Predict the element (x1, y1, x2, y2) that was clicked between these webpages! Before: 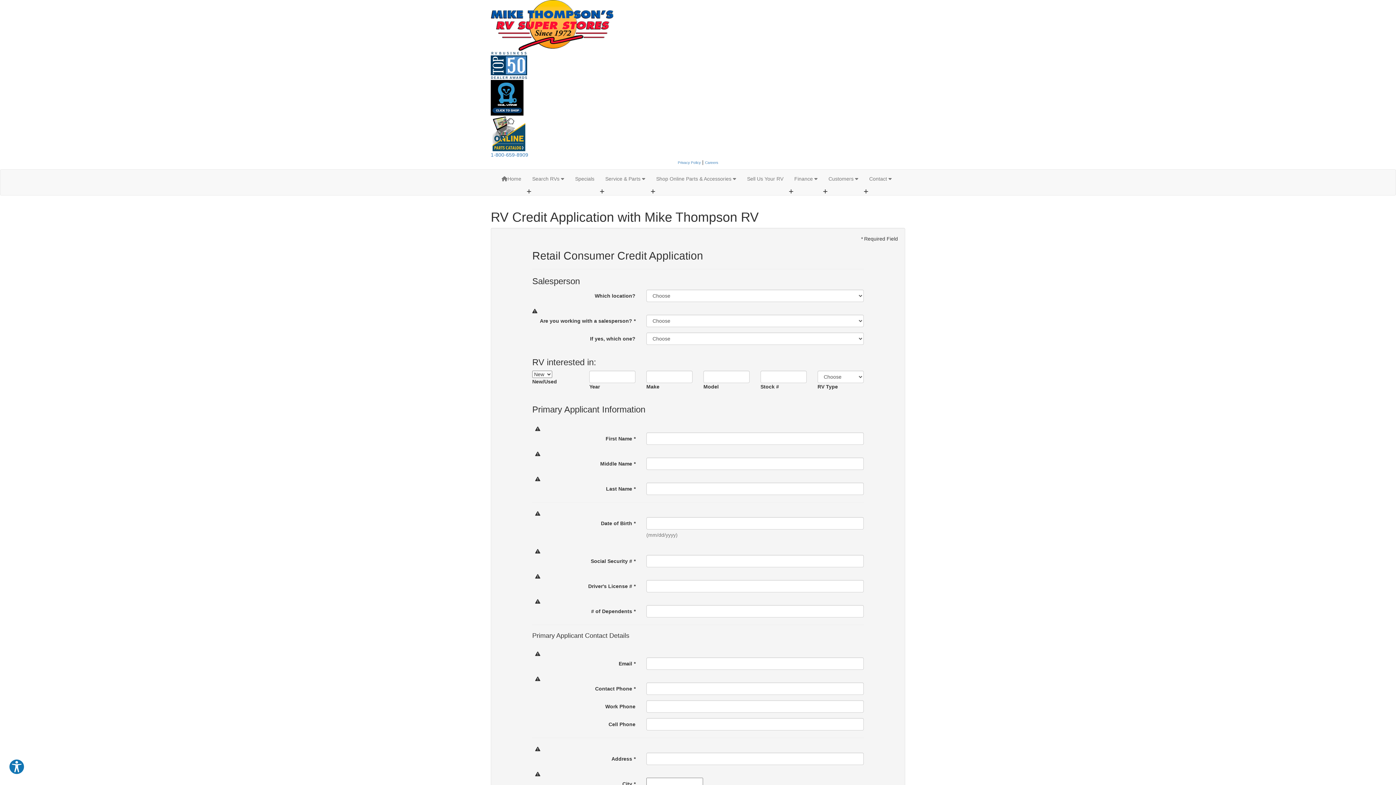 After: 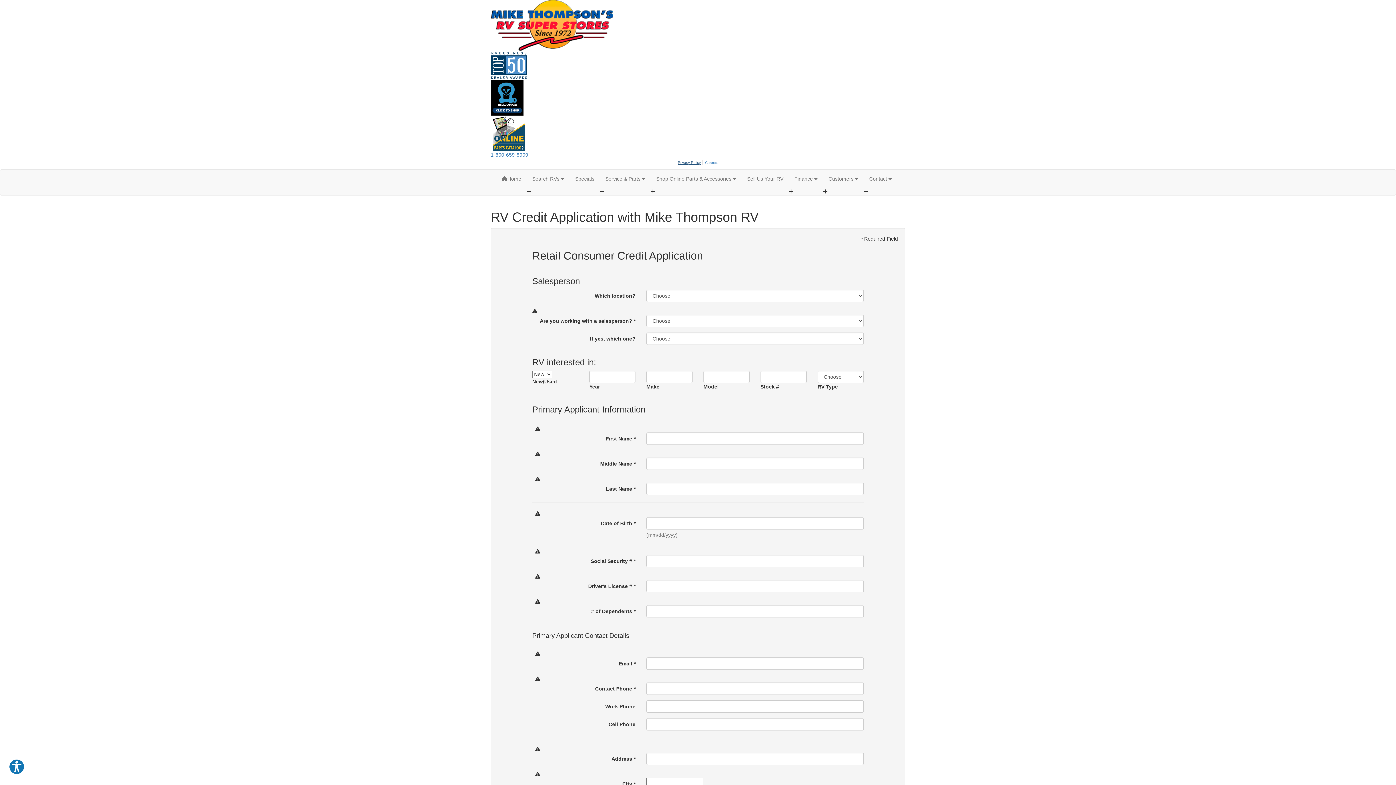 Action: bbox: (678, 160, 700, 164) label: Privacy Policy